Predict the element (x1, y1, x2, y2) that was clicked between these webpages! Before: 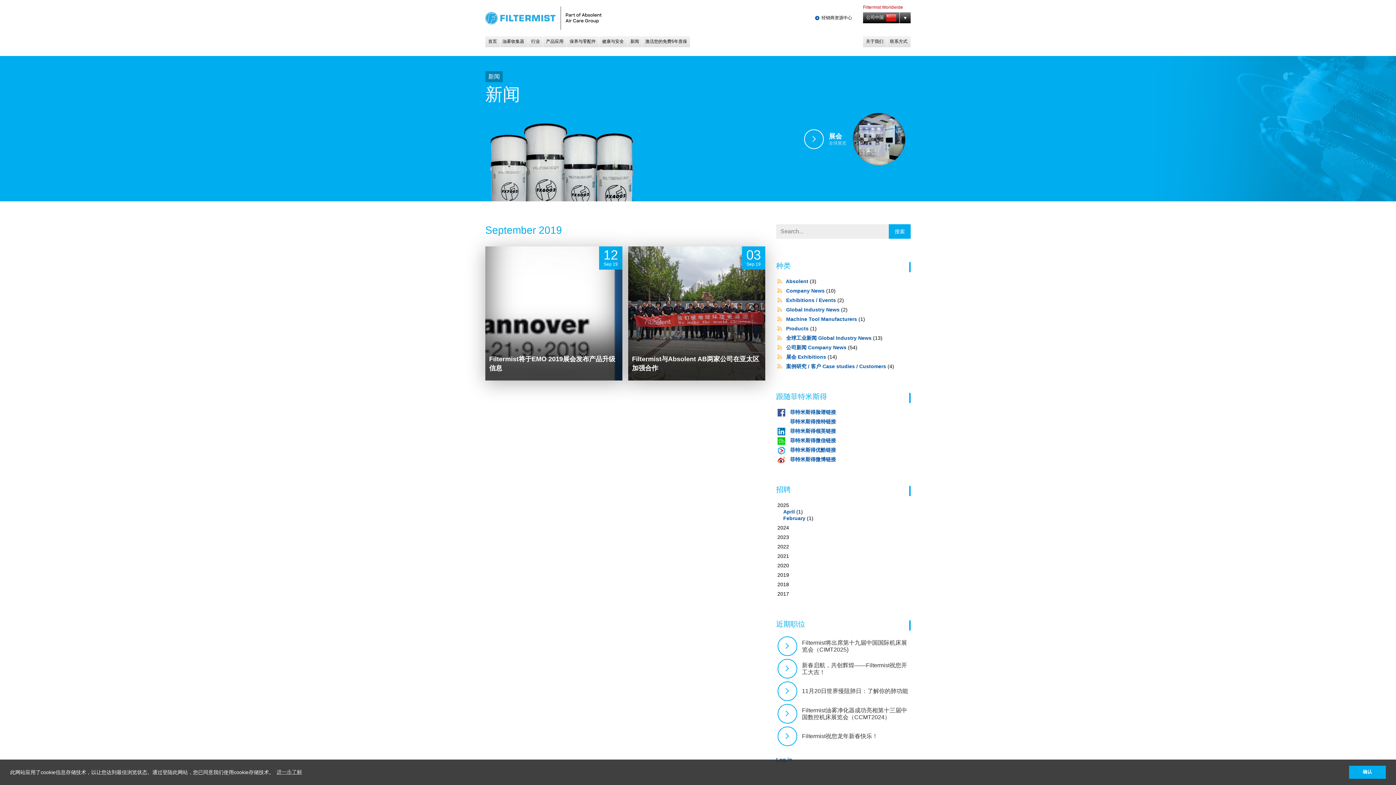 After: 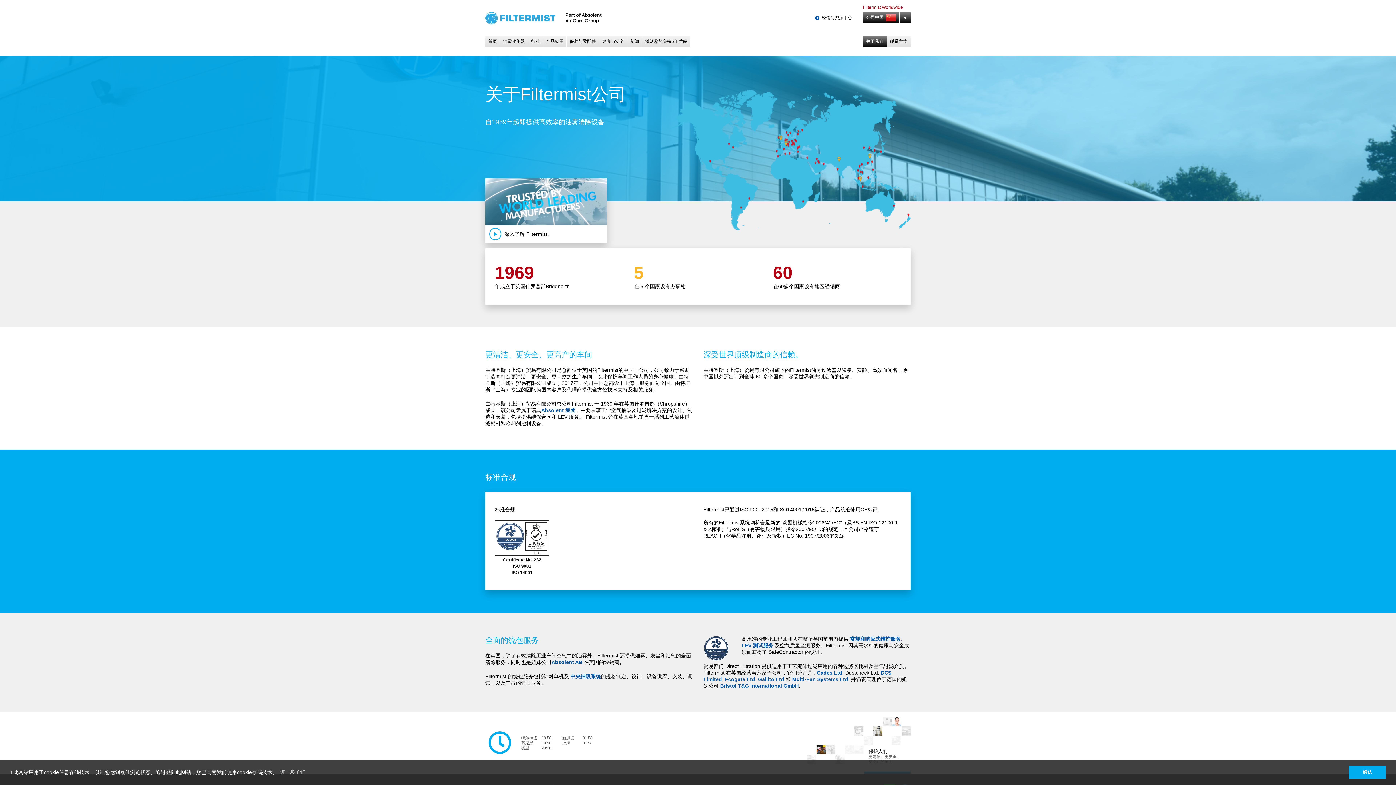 Action: bbox: (863, 36, 886, 47) label: 关于我们